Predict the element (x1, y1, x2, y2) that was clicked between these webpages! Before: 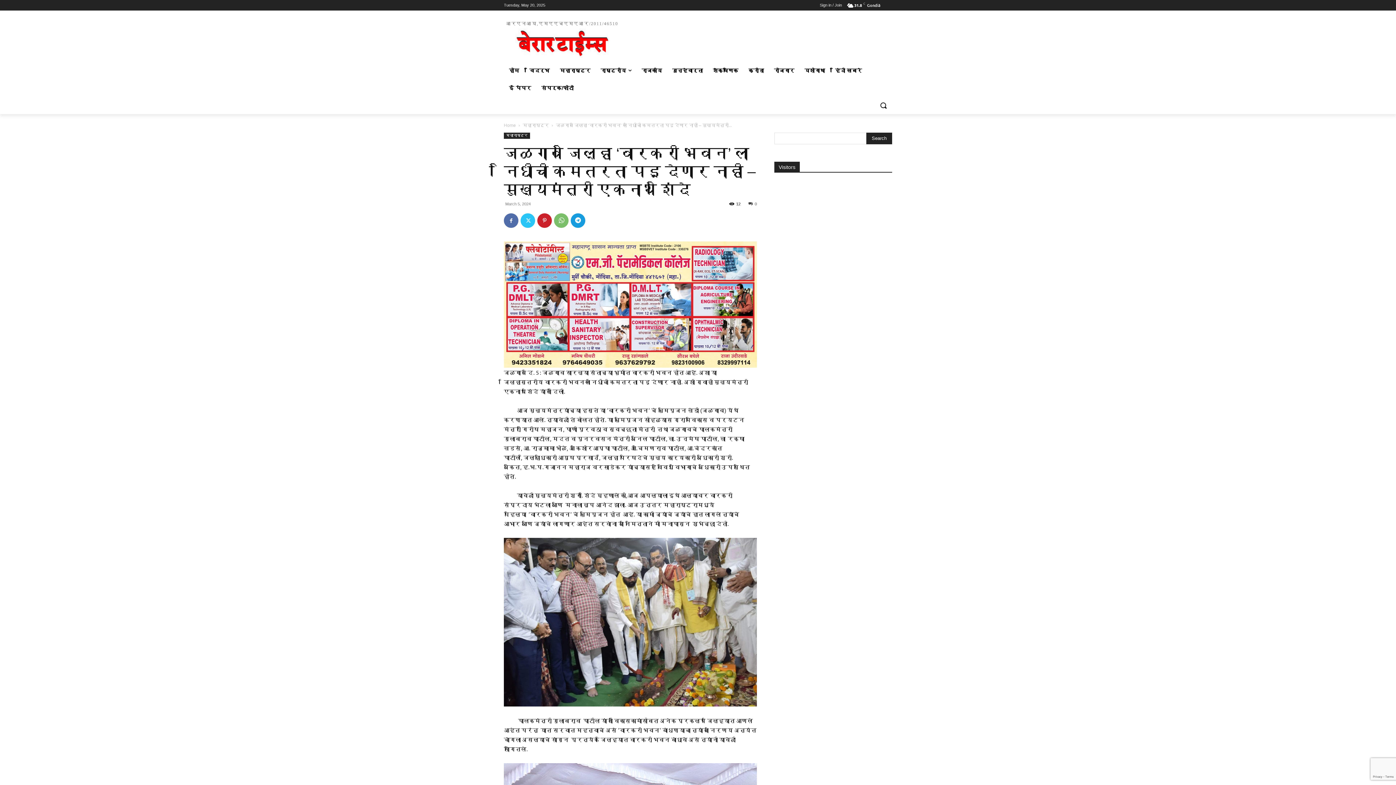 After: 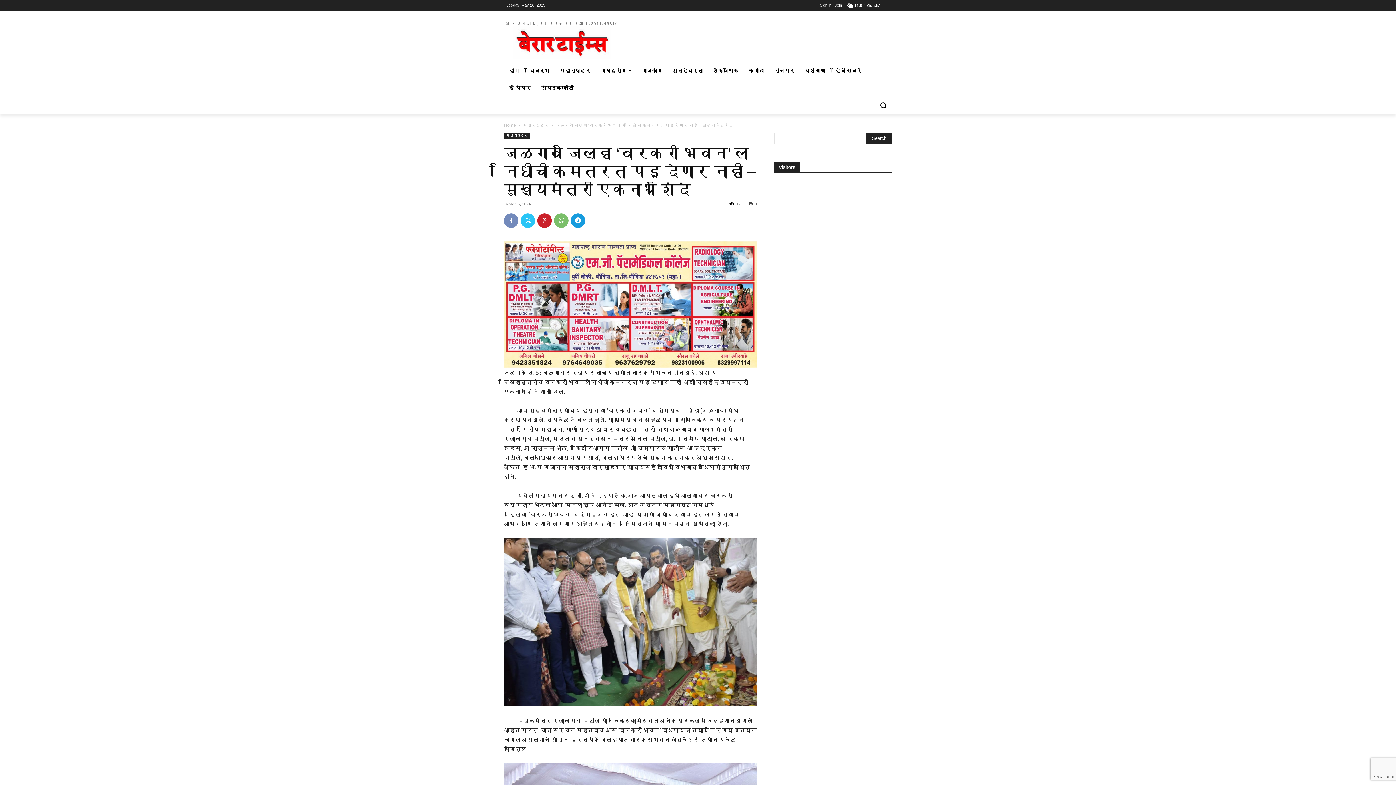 Action: bbox: (504, 213, 518, 228)